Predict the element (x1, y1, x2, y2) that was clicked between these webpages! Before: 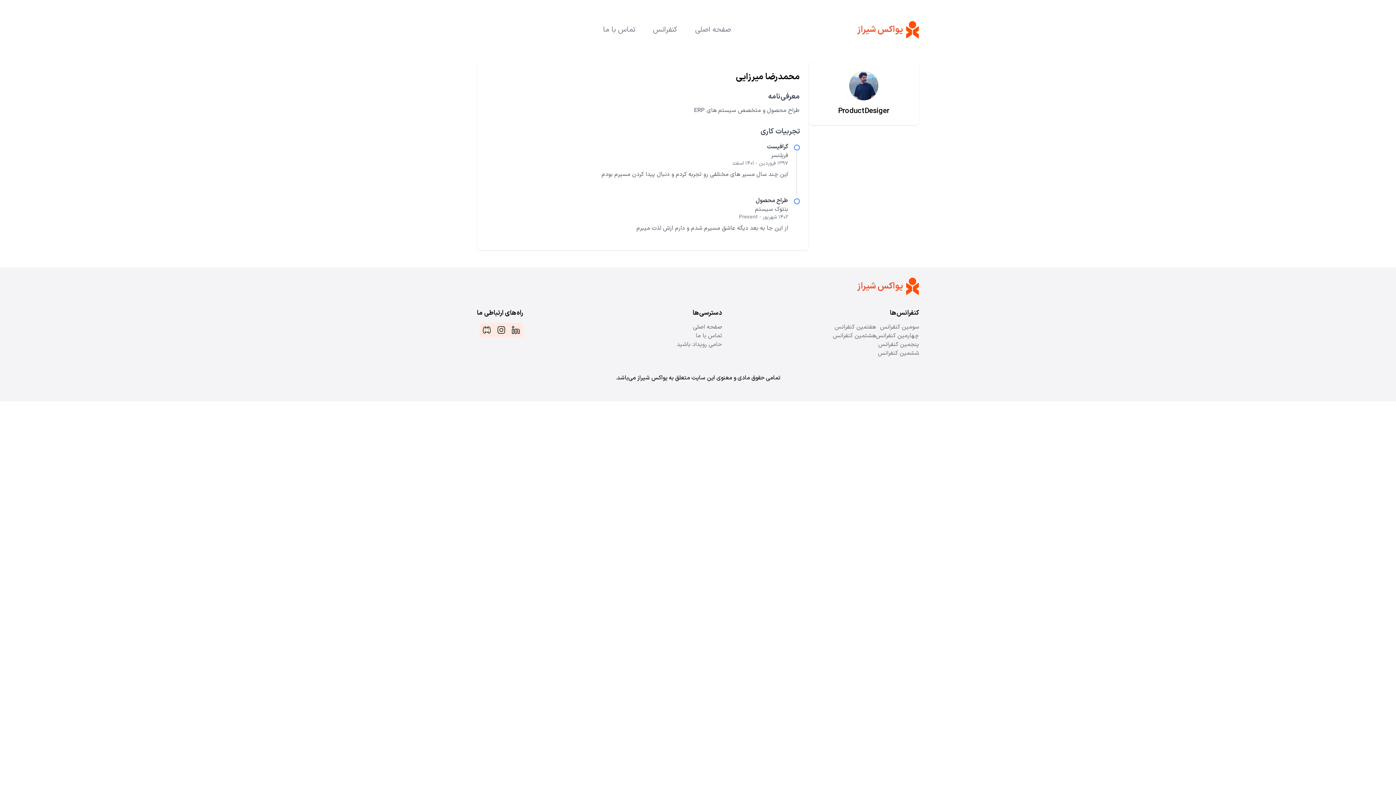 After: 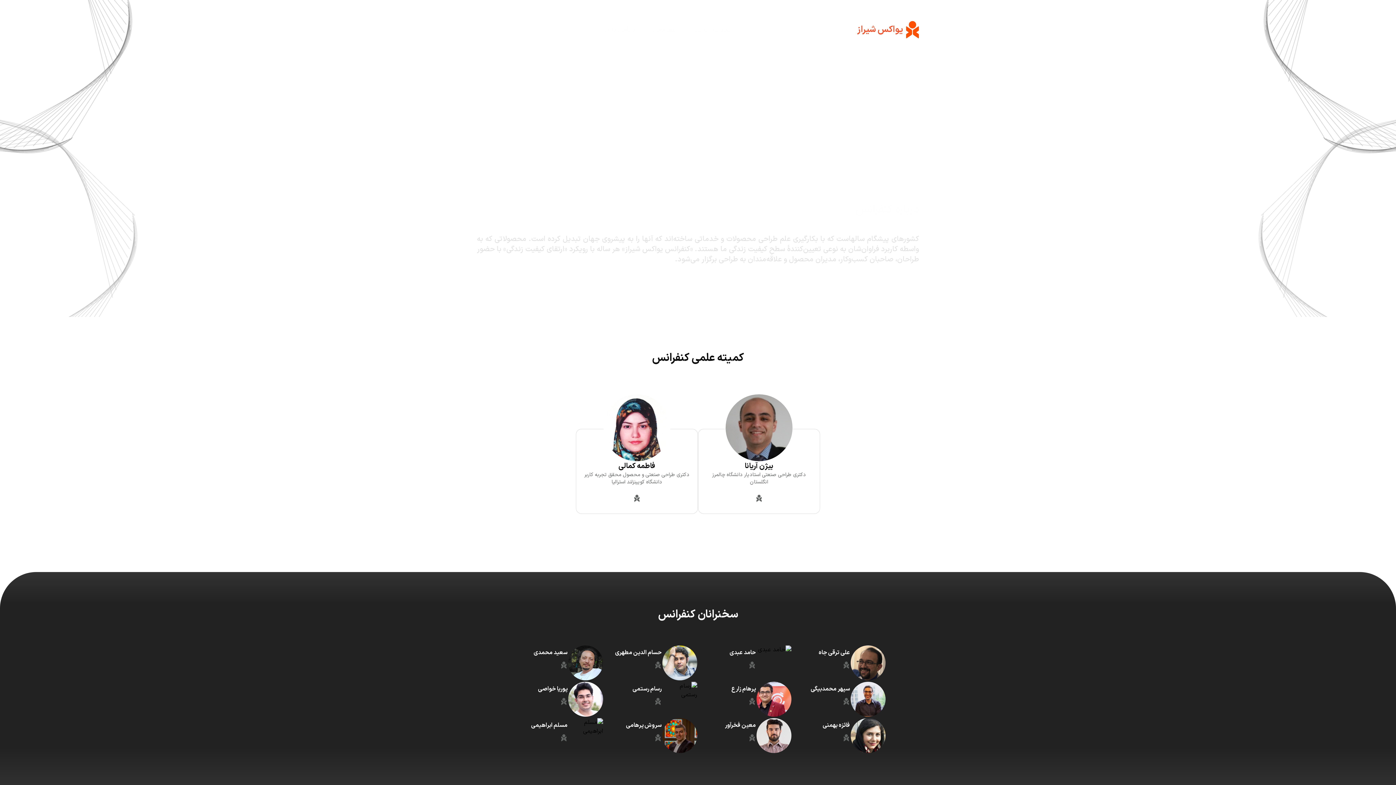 Action: bbox: (876, 331, 919, 340) label: چهارمین کنفرانس